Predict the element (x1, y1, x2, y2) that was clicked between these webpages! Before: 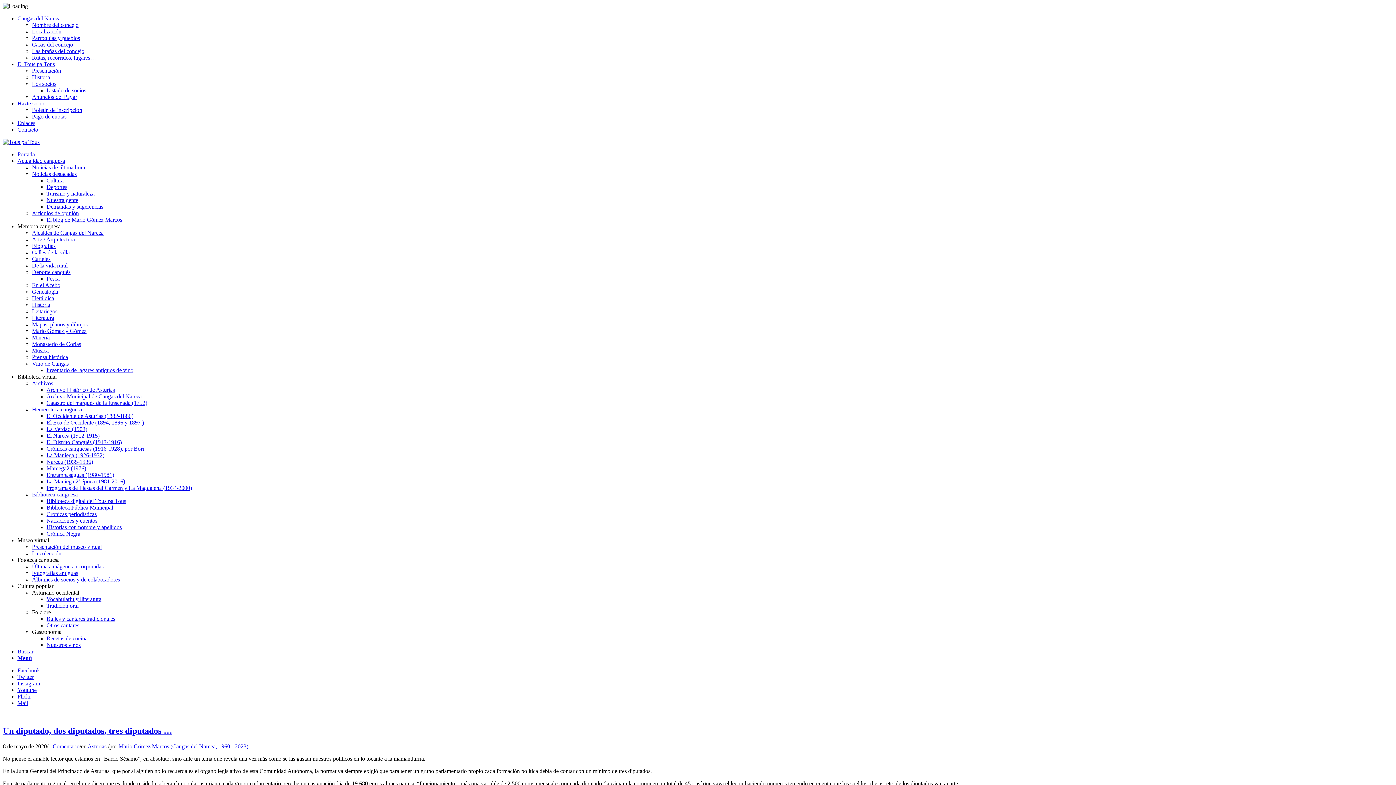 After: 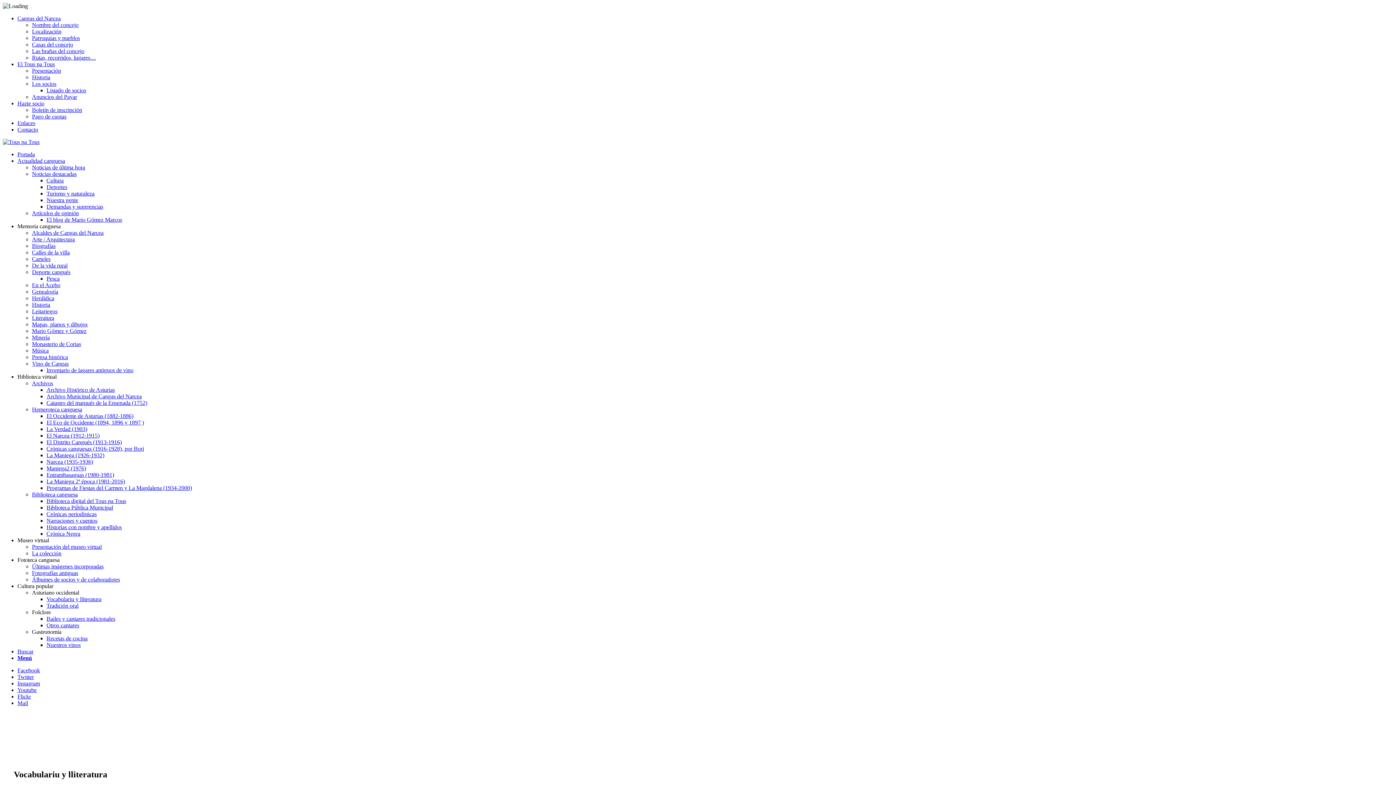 Action: bbox: (46, 596, 101, 602) label: Vocabulariu y lliteratura